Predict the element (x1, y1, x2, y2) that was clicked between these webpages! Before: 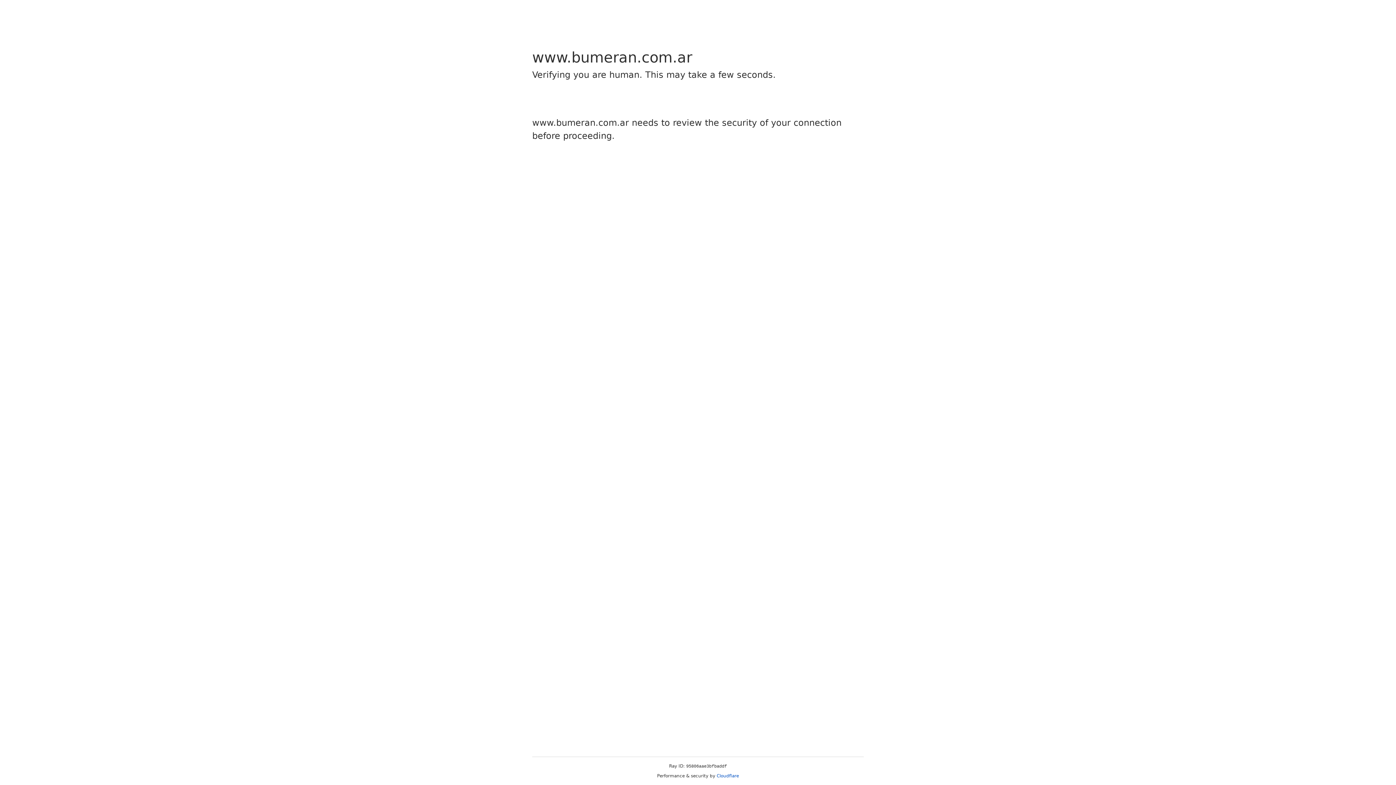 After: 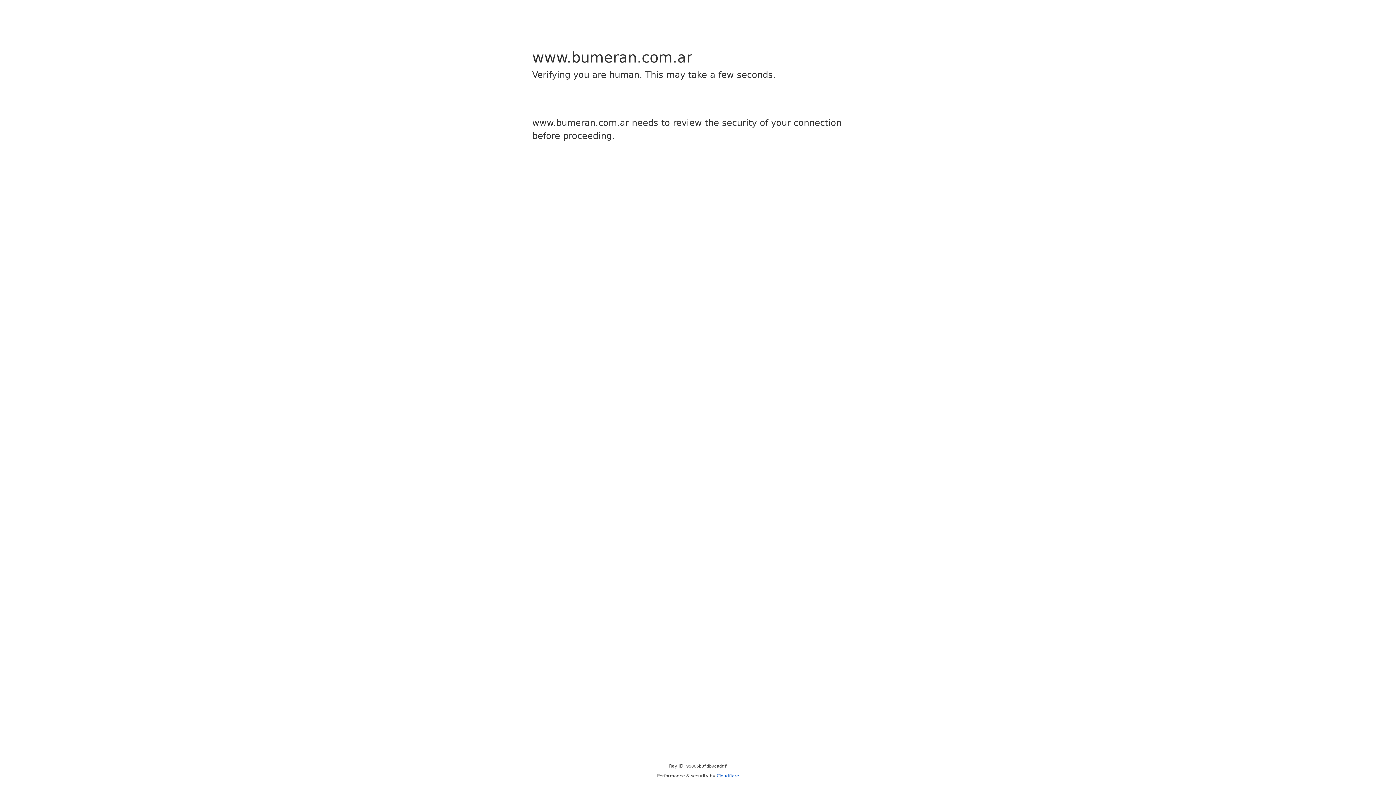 Action: label: Cloudflare bbox: (716, 773, 739, 778)